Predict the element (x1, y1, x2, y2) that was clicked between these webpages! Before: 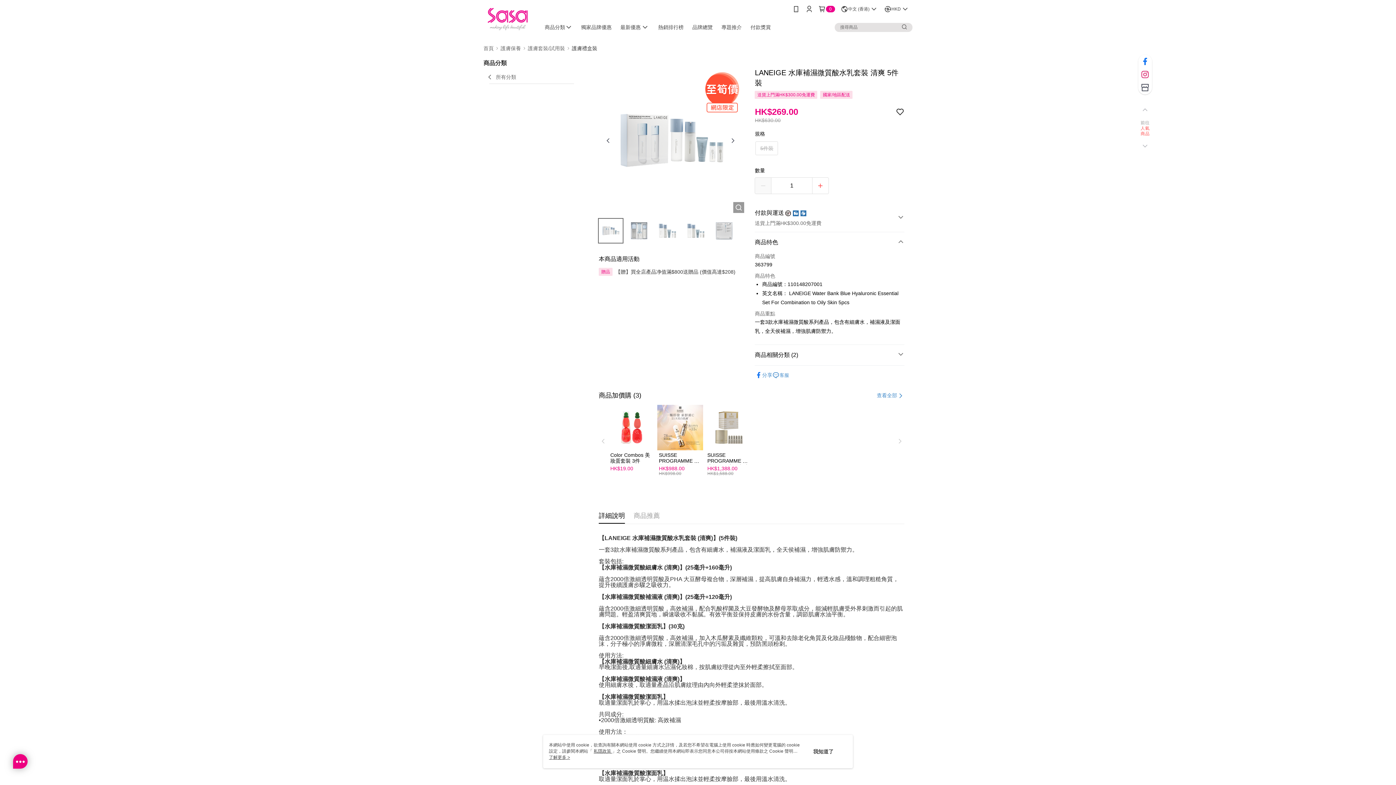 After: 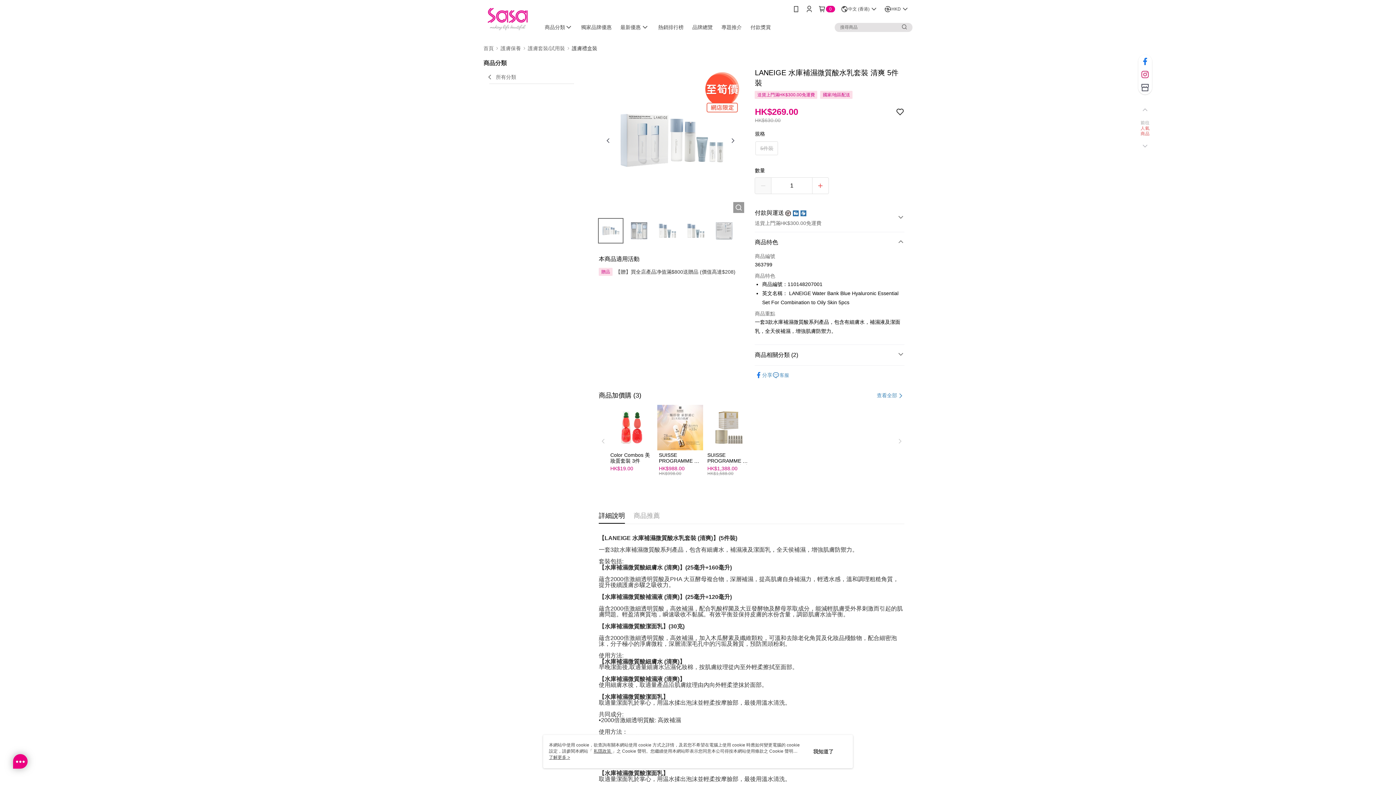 Action: bbox: (1136, 142, 1154, 150)